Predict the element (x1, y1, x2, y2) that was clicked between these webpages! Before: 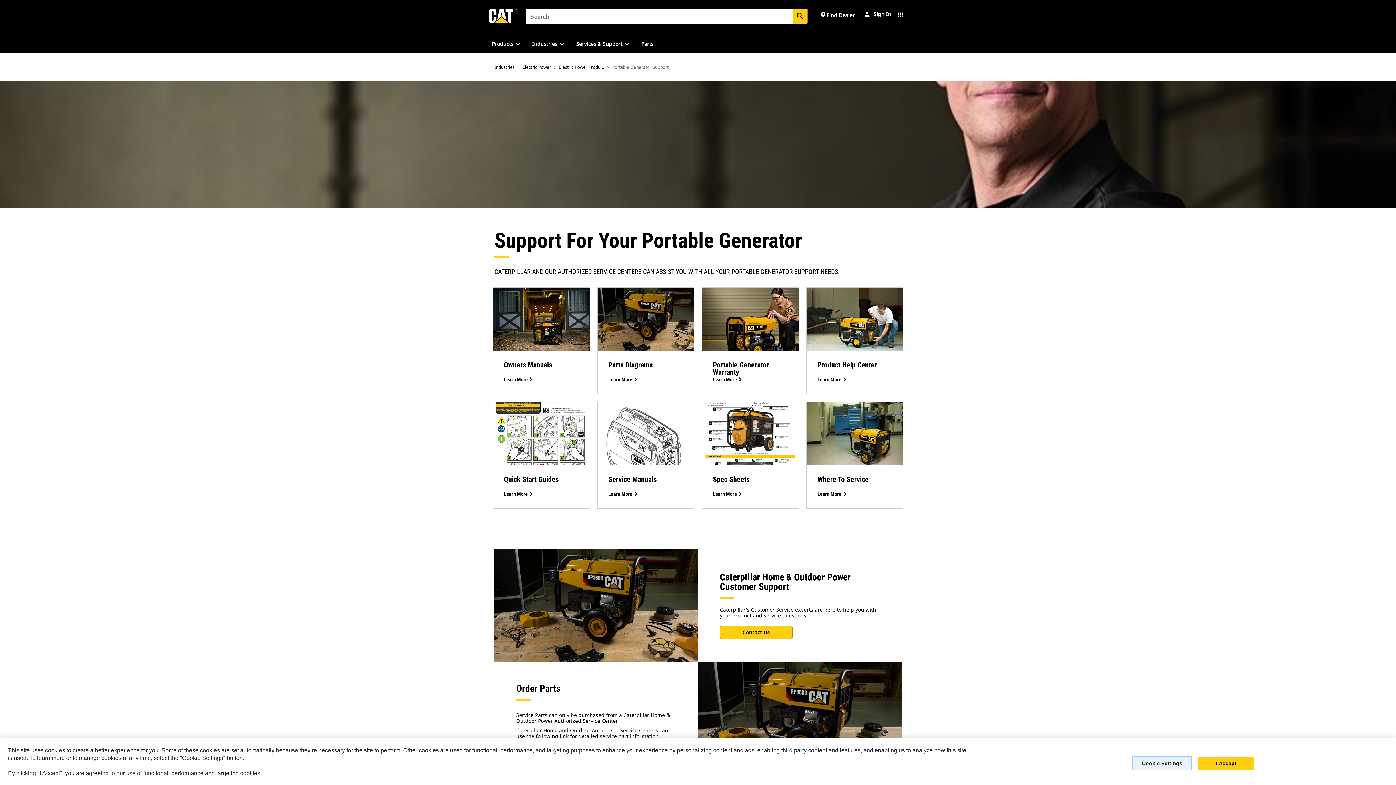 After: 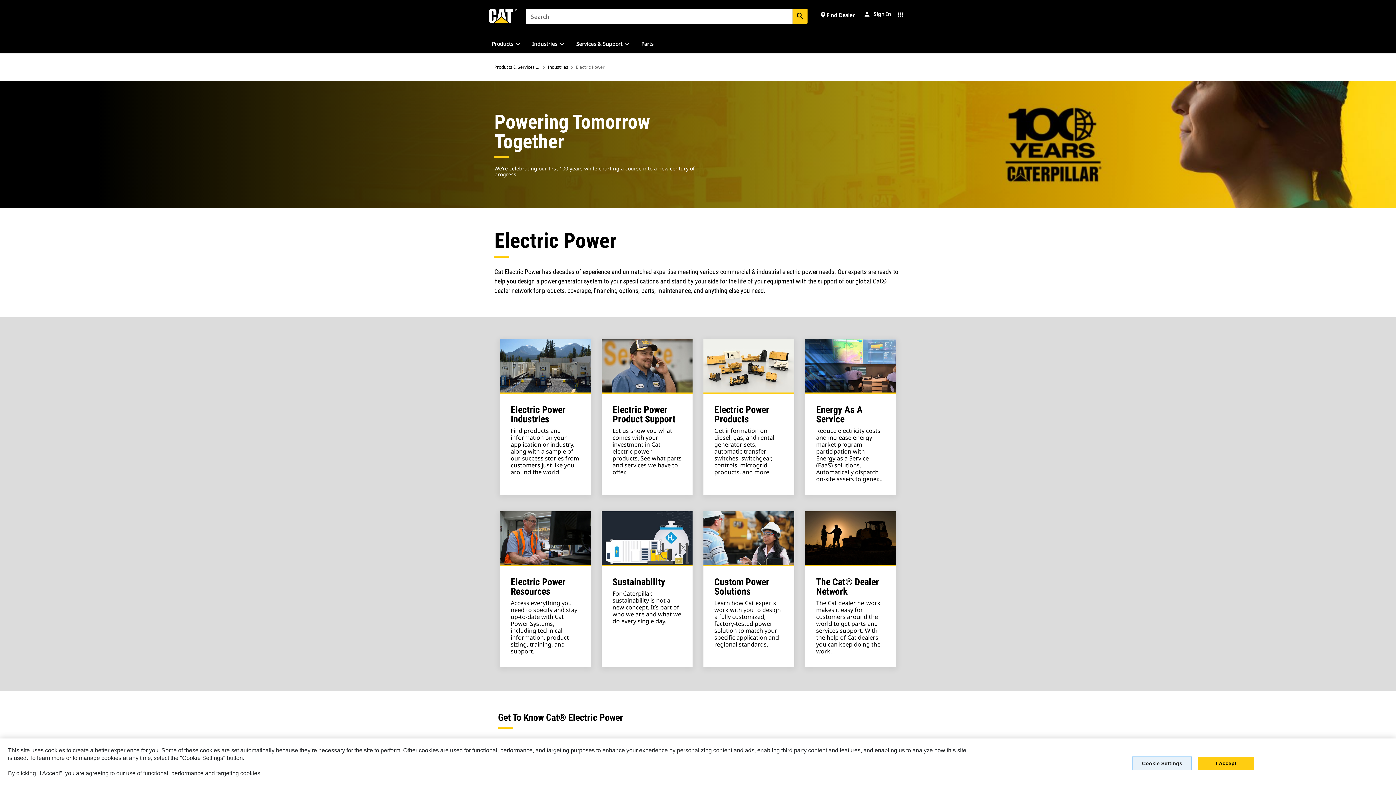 Action: bbox: (522, 64, 551, 70) label: Electric Power